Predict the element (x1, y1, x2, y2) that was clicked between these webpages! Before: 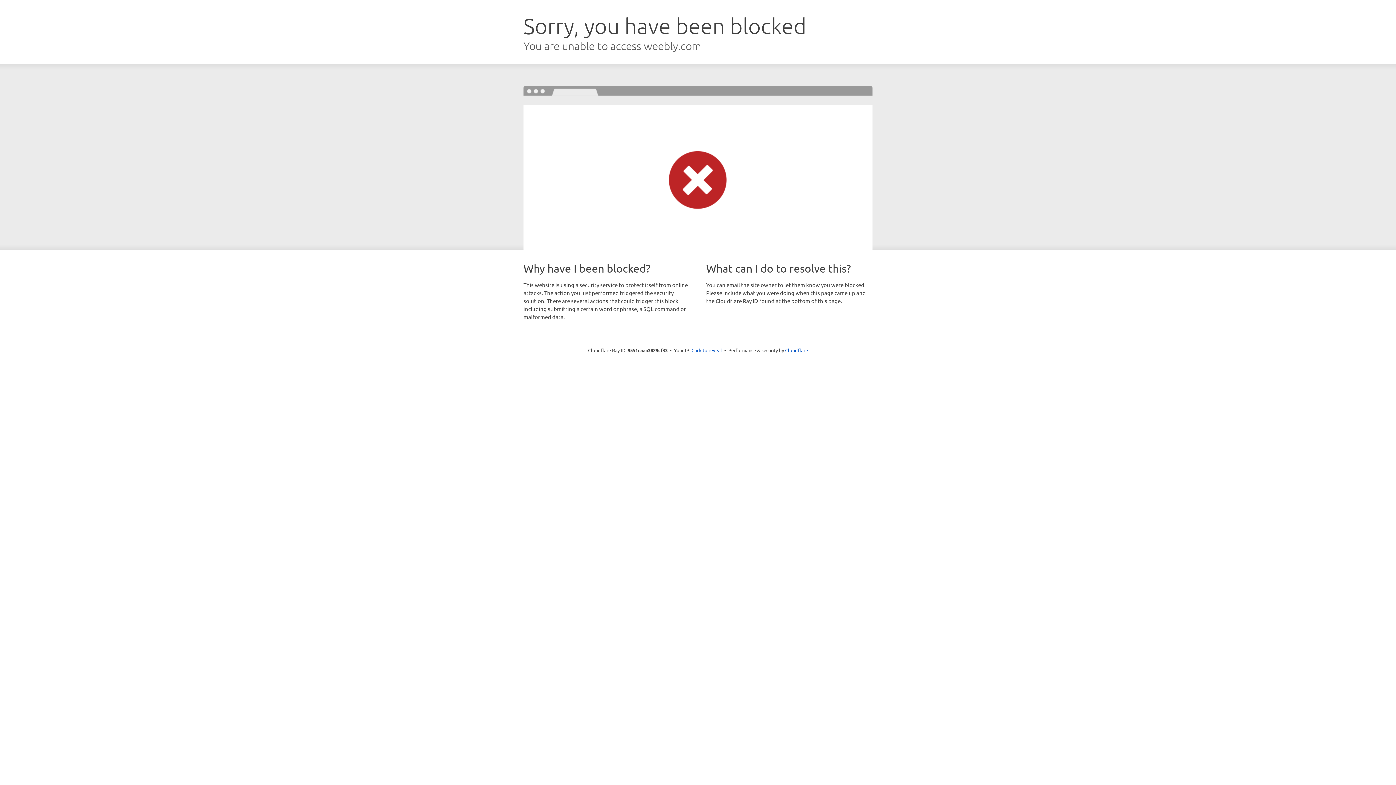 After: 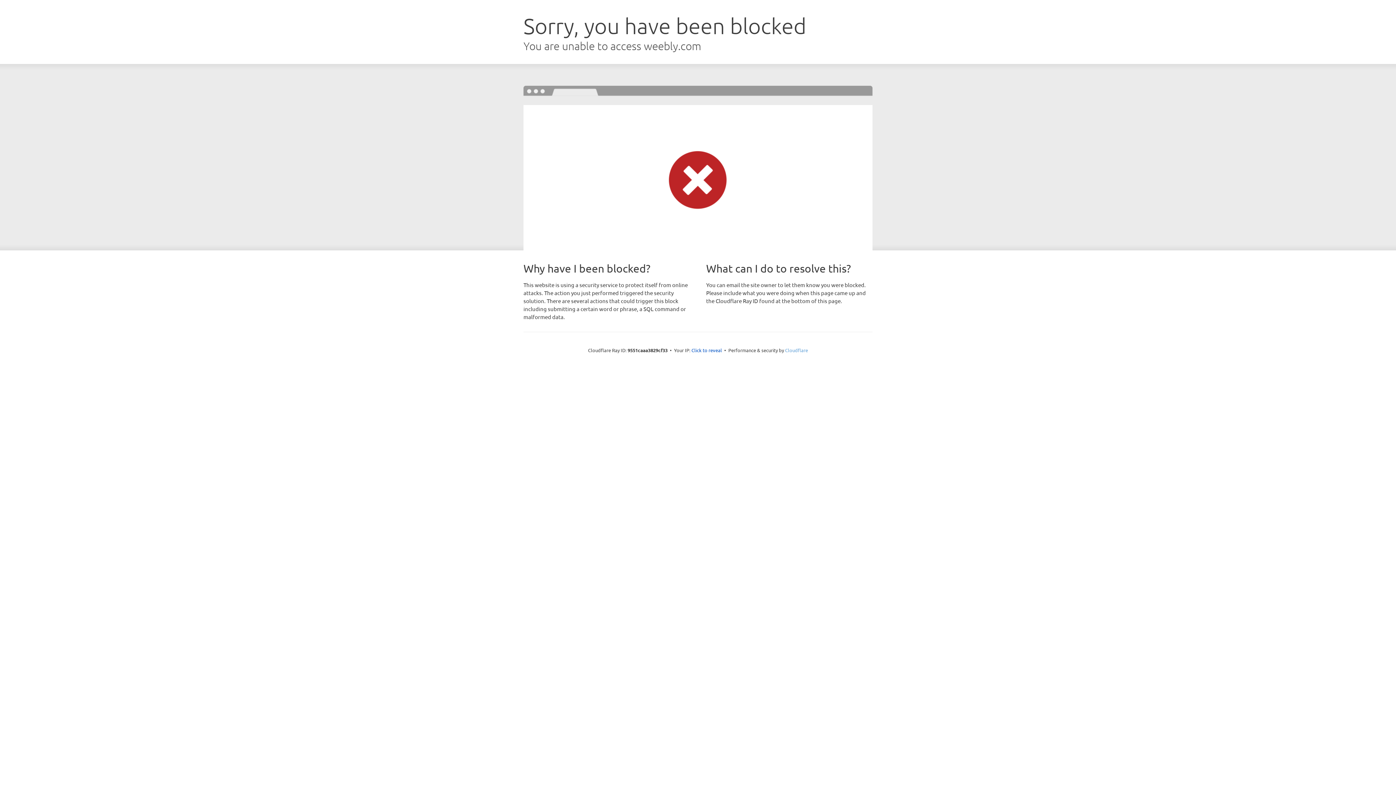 Action: label: Cloudflare bbox: (785, 347, 808, 353)